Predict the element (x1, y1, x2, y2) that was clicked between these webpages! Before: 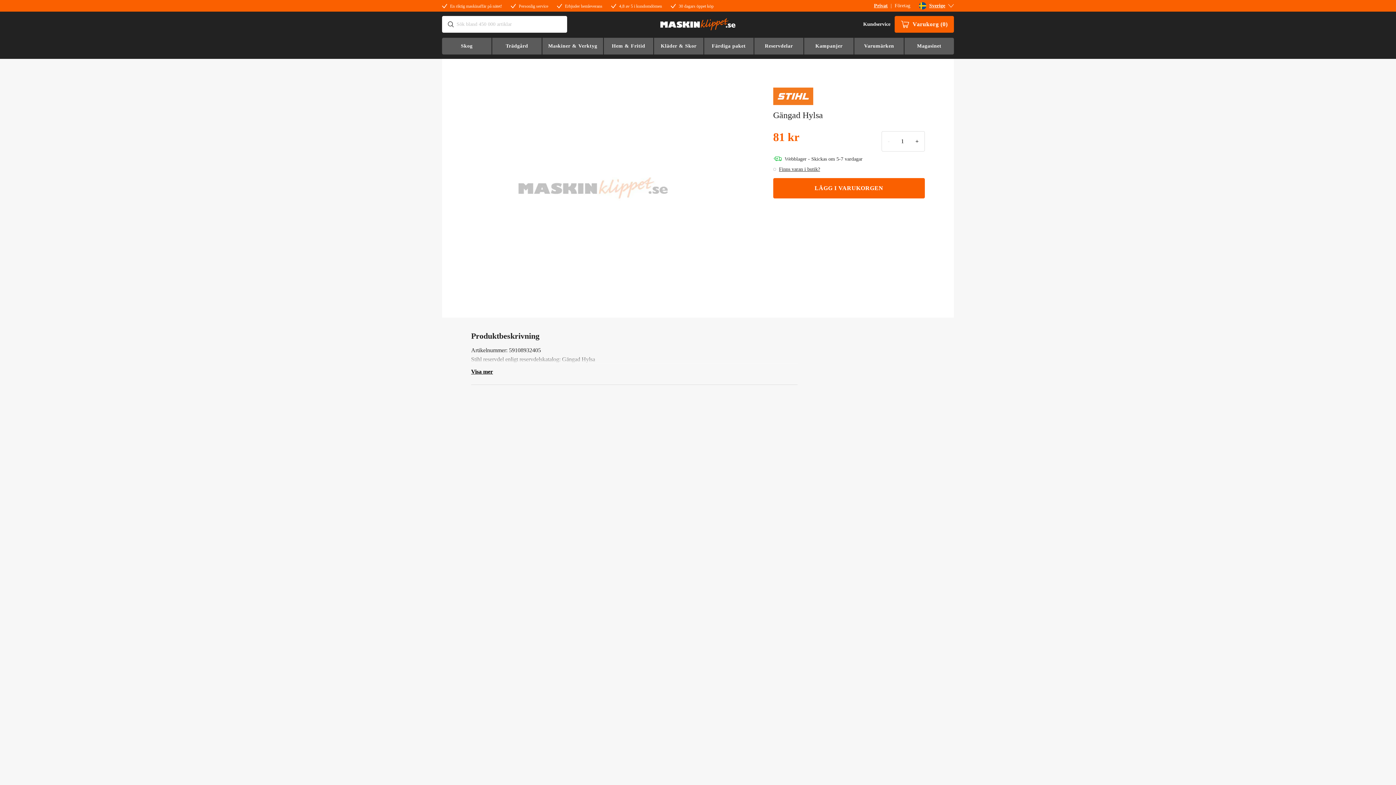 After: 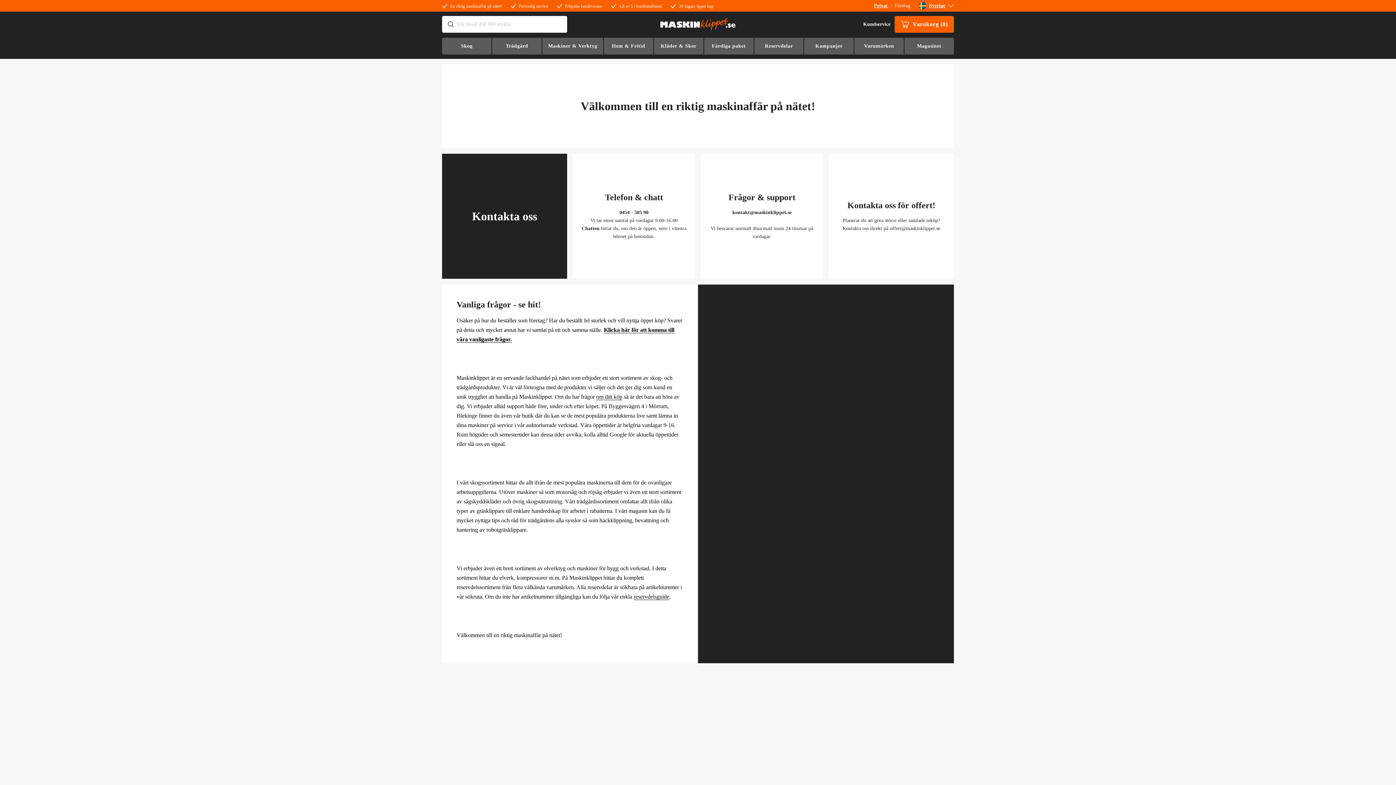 Action: bbox: (858, 16, 890, 32) label: Kundservice